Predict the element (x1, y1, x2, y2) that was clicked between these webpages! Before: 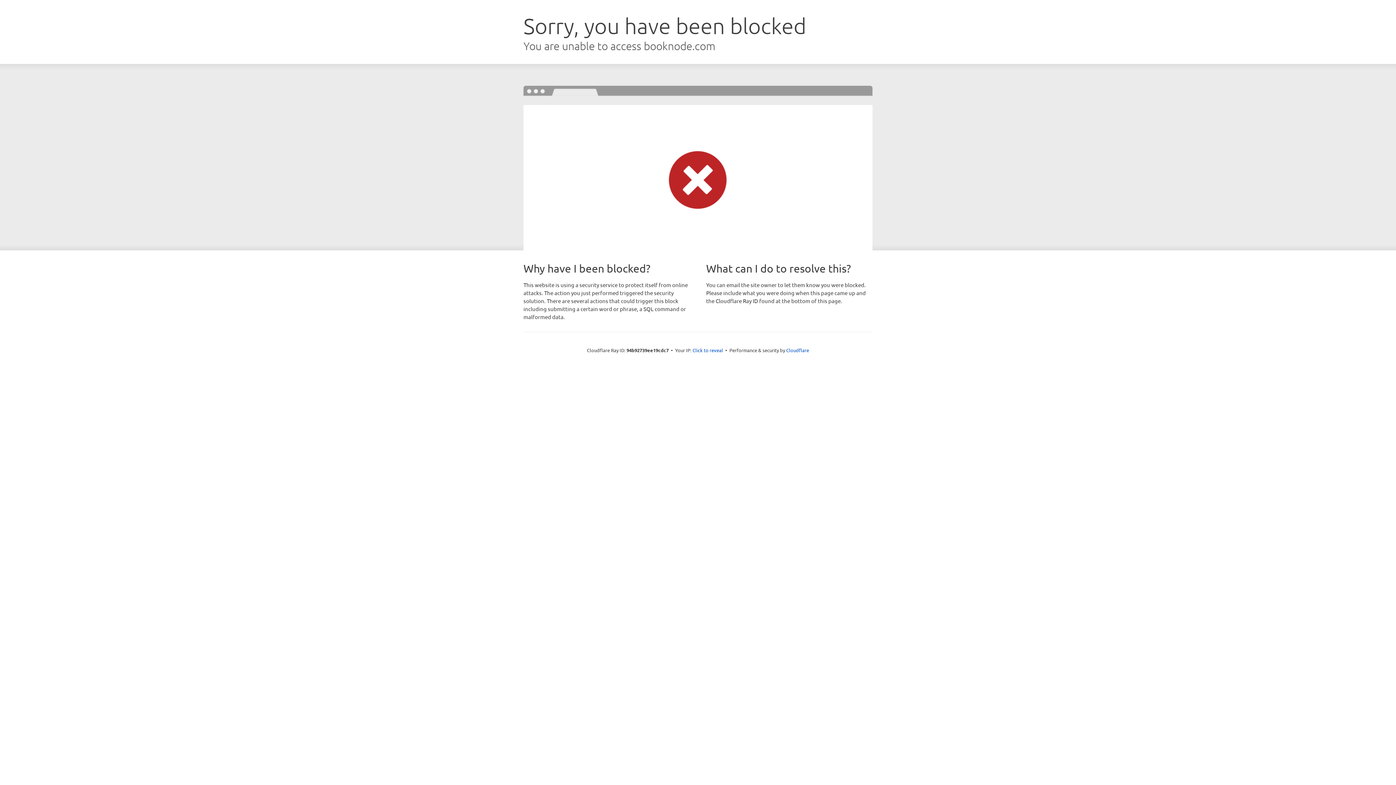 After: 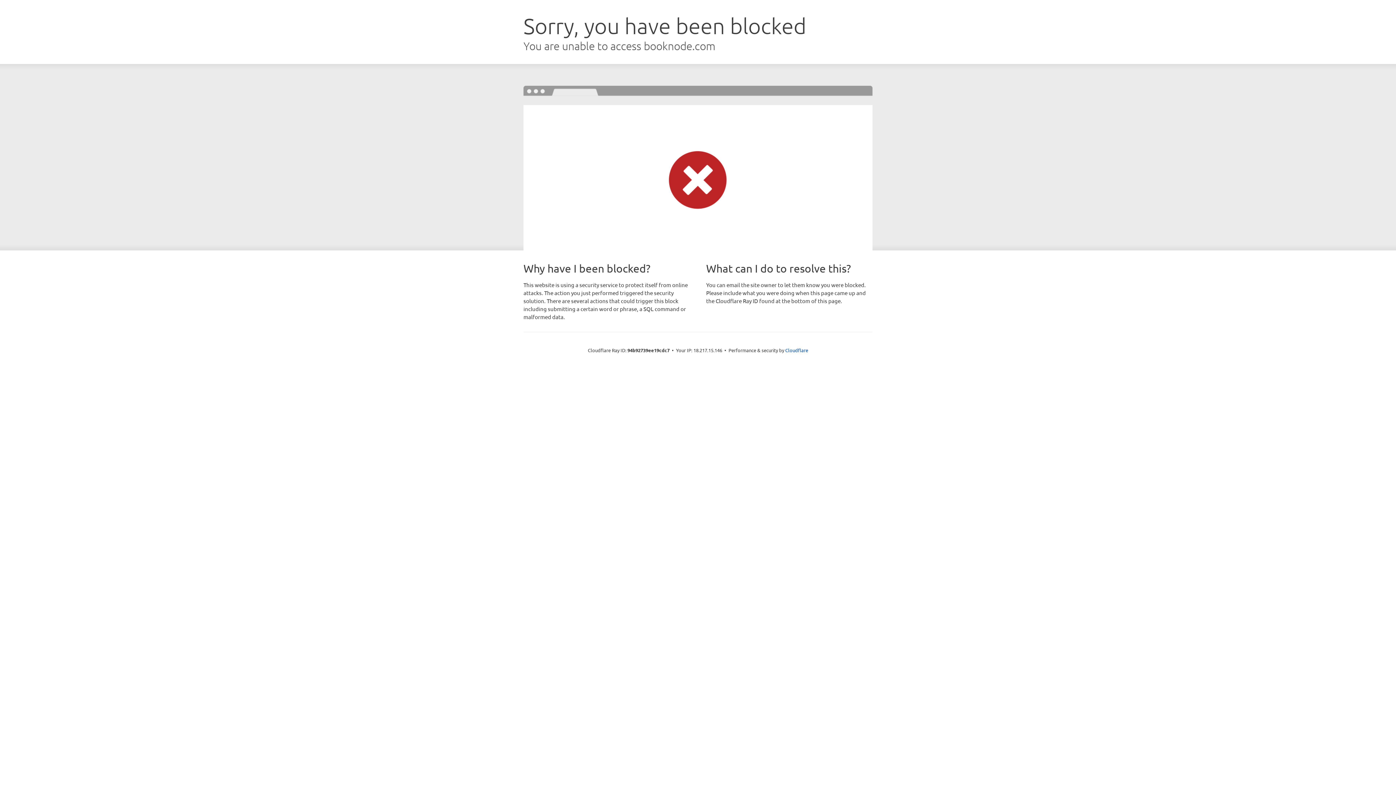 Action: label: Click to reveal bbox: (692, 346, 723, 353)